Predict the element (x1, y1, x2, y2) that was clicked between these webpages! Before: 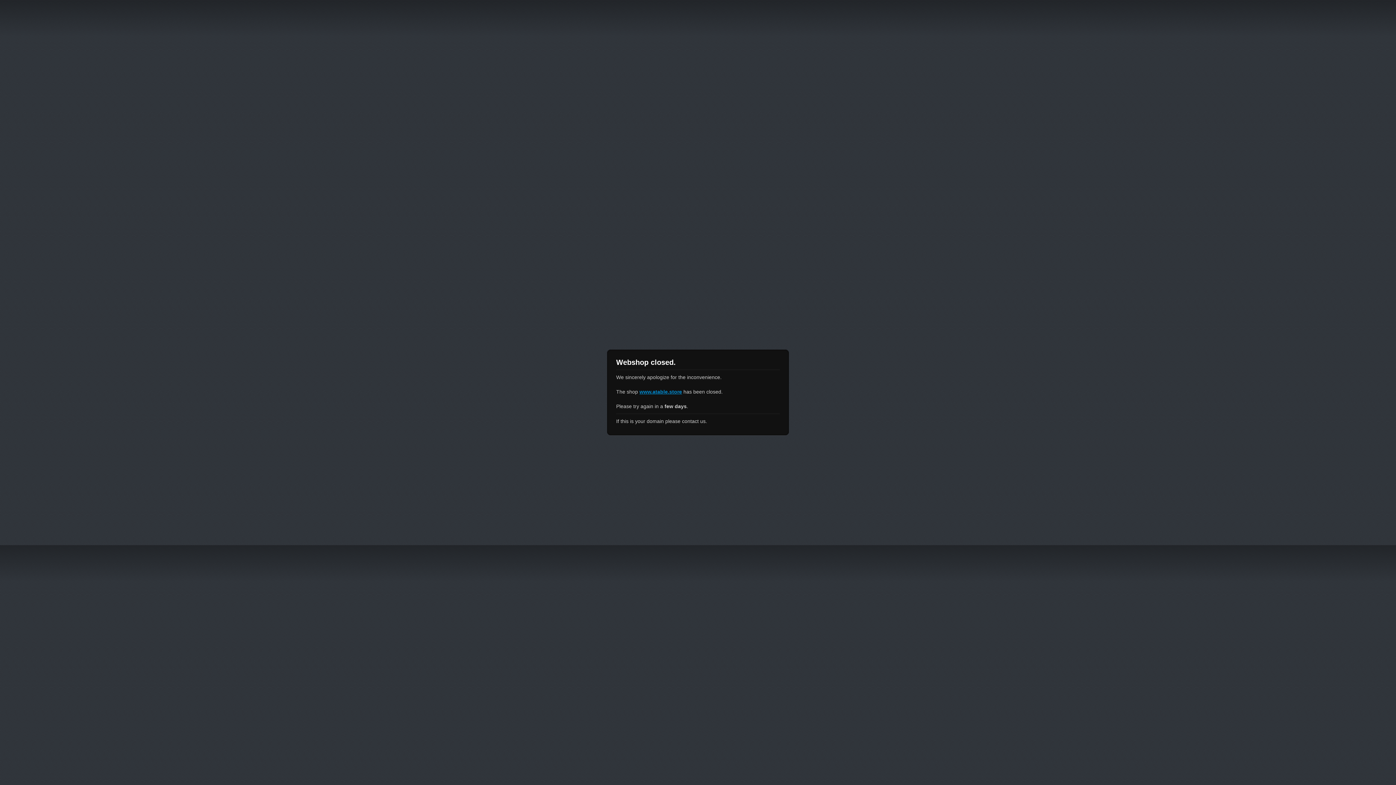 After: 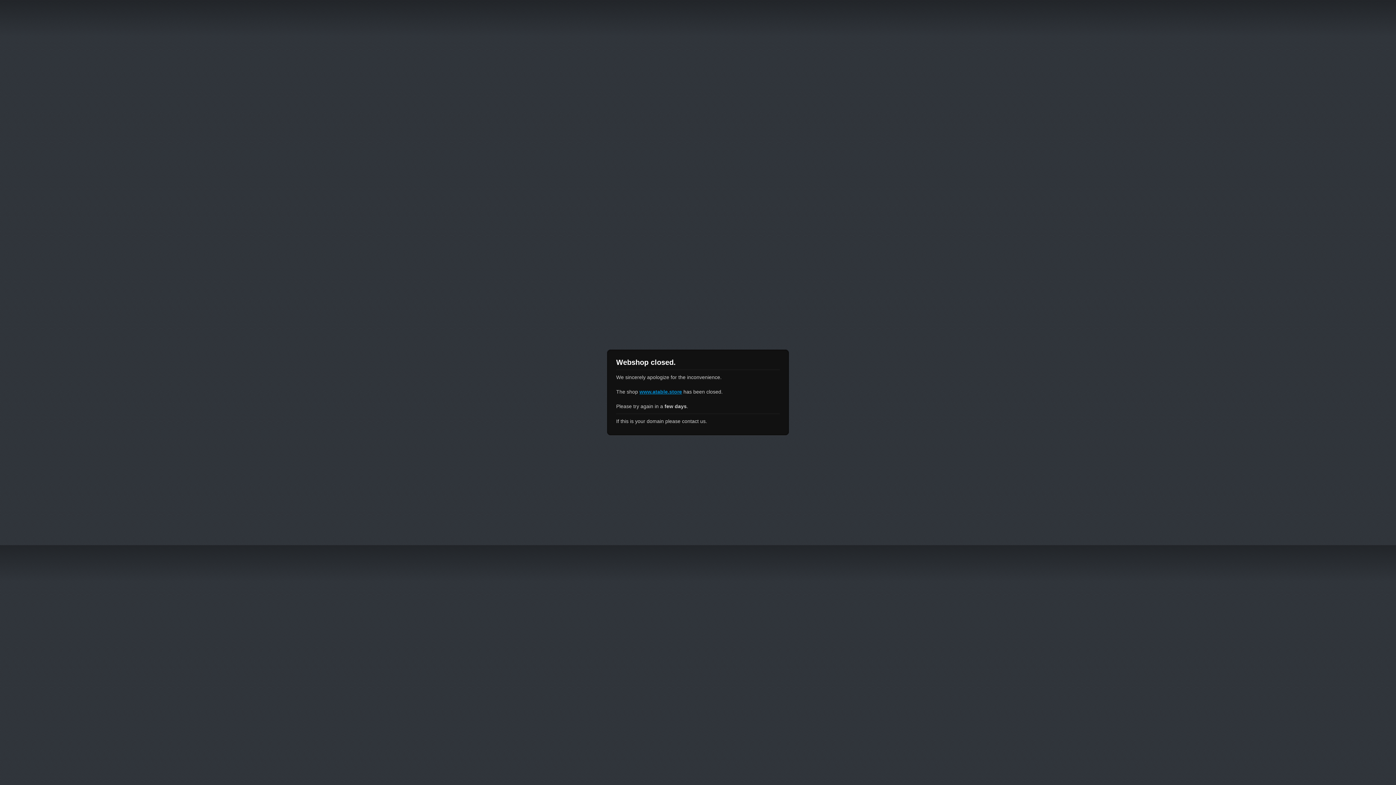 Action: bbox: (639, 389, 682, 394) label: www.atable.store